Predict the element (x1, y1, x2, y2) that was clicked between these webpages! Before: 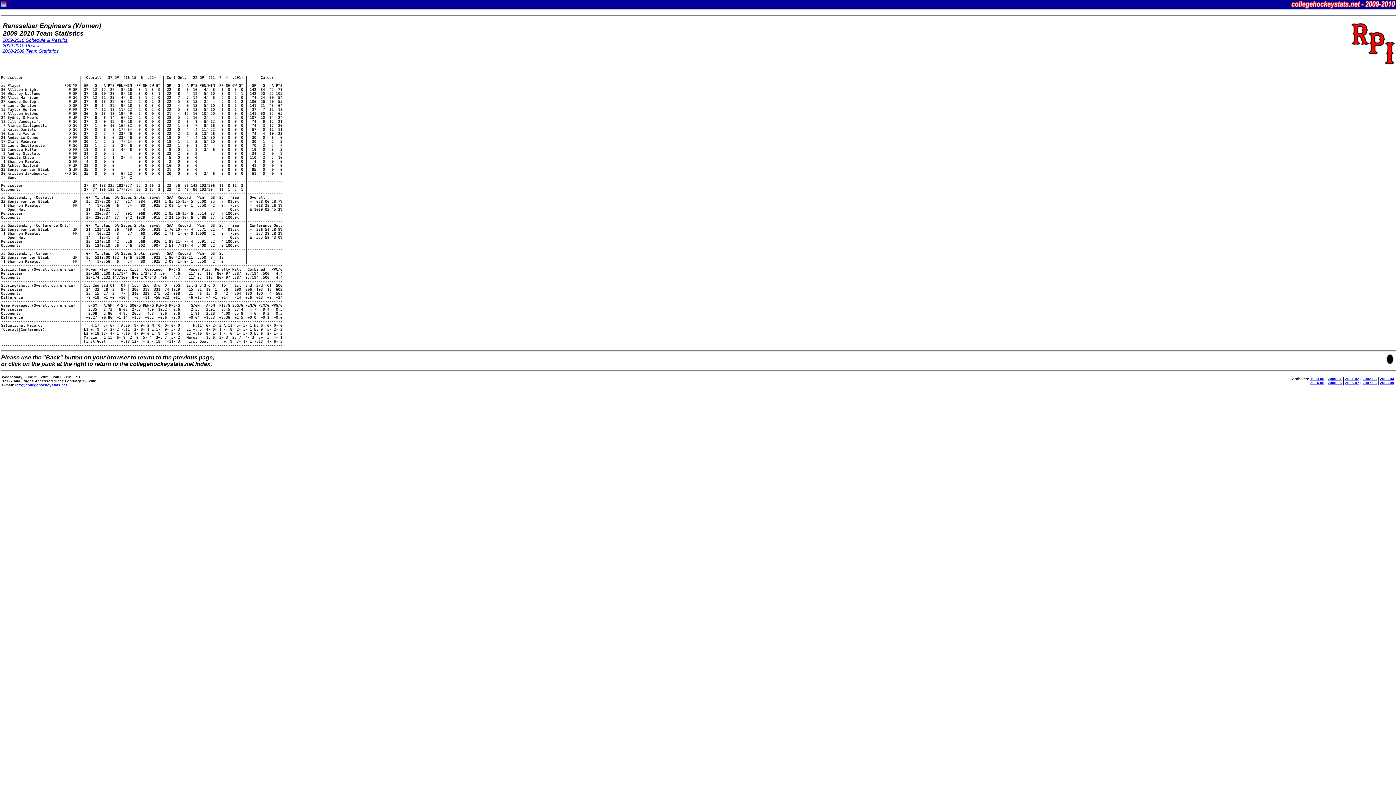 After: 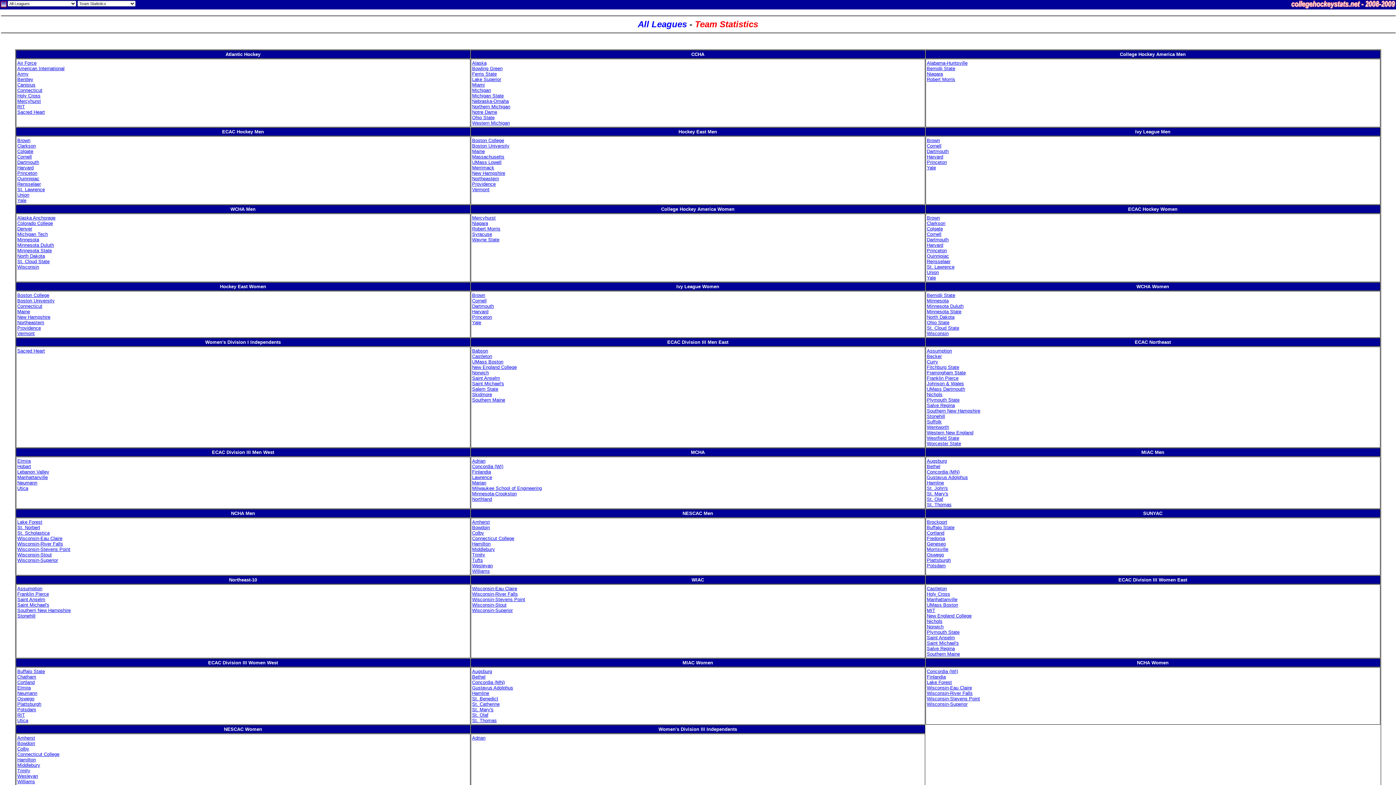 Action: bbox: (1380, 381, 1394, 385) label: 2008-09